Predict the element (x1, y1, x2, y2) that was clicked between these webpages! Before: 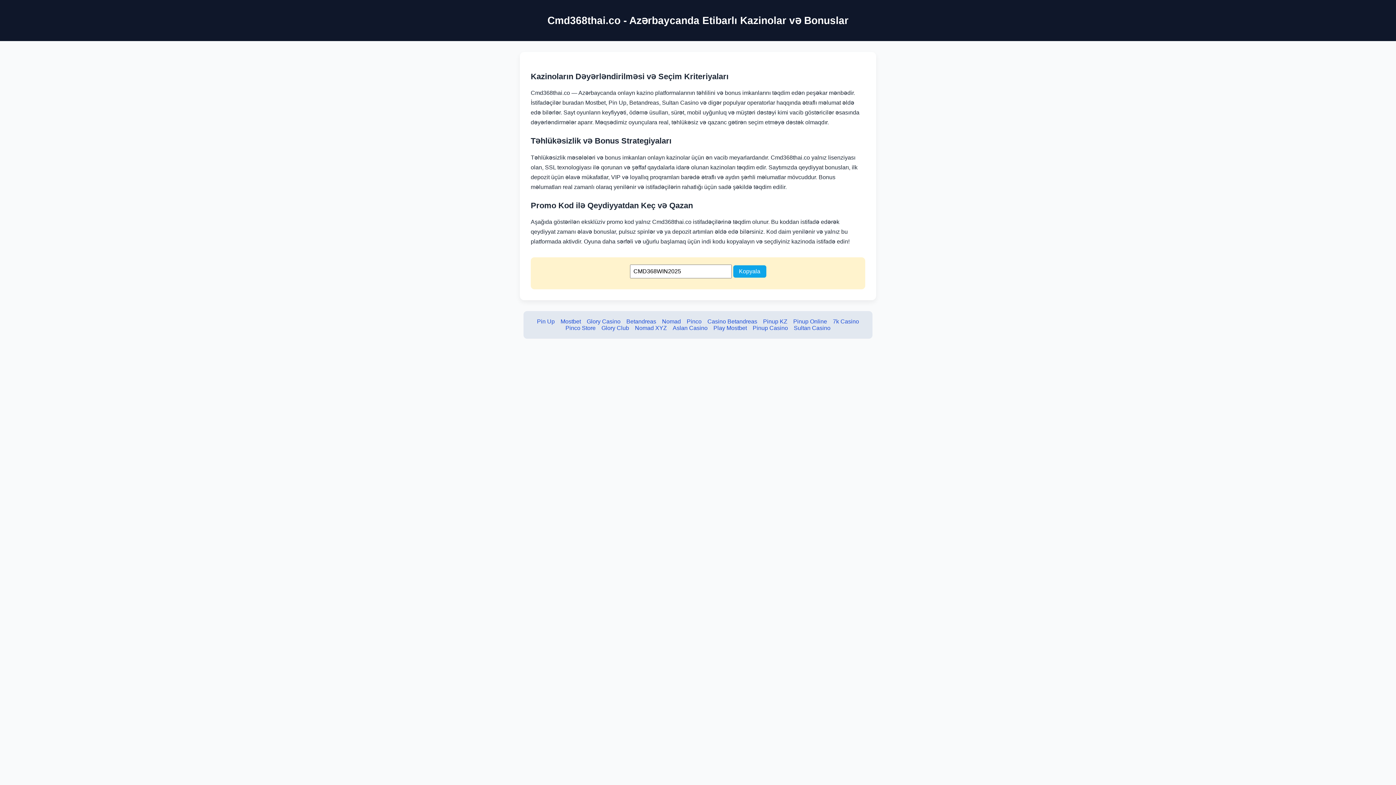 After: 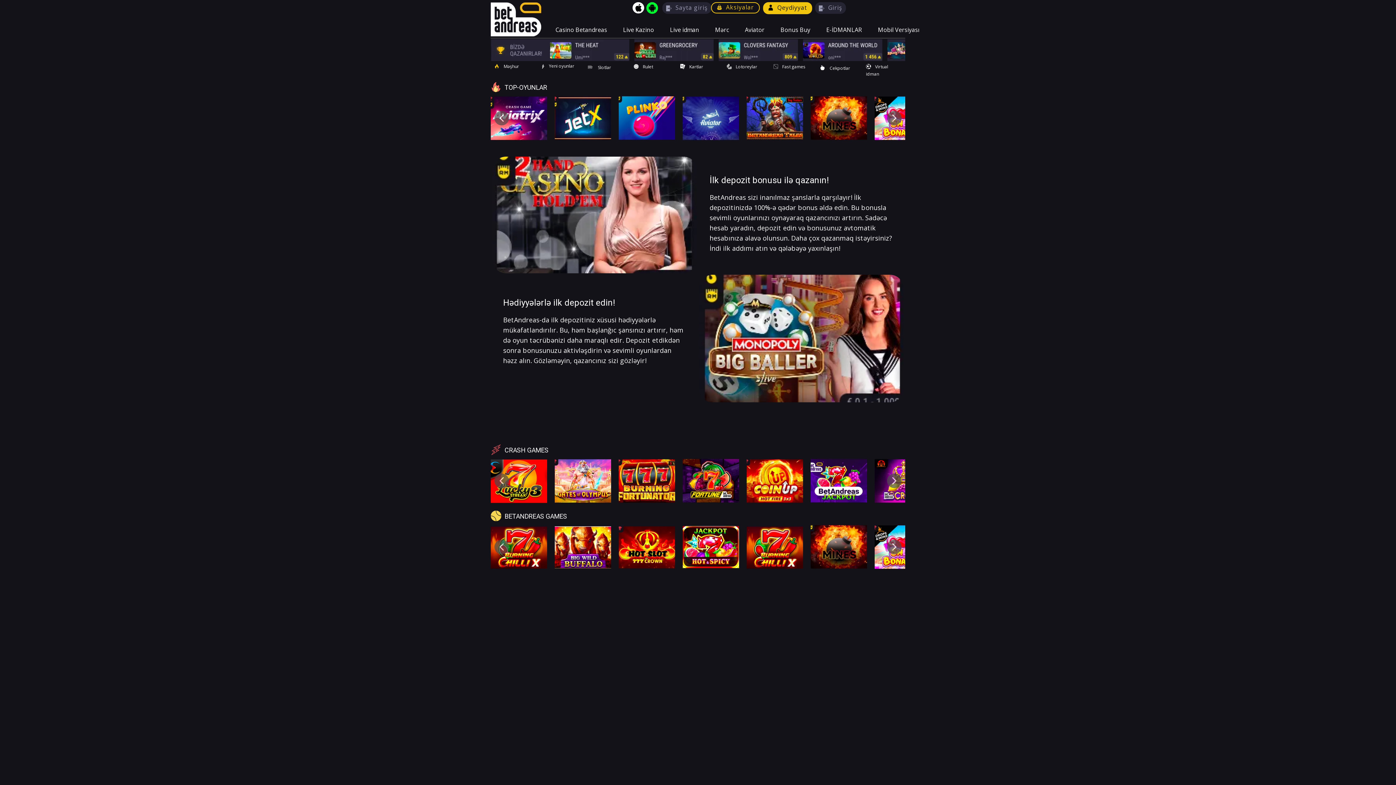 Action: bbox: (626, 318, 656, 324) label: Betandreas